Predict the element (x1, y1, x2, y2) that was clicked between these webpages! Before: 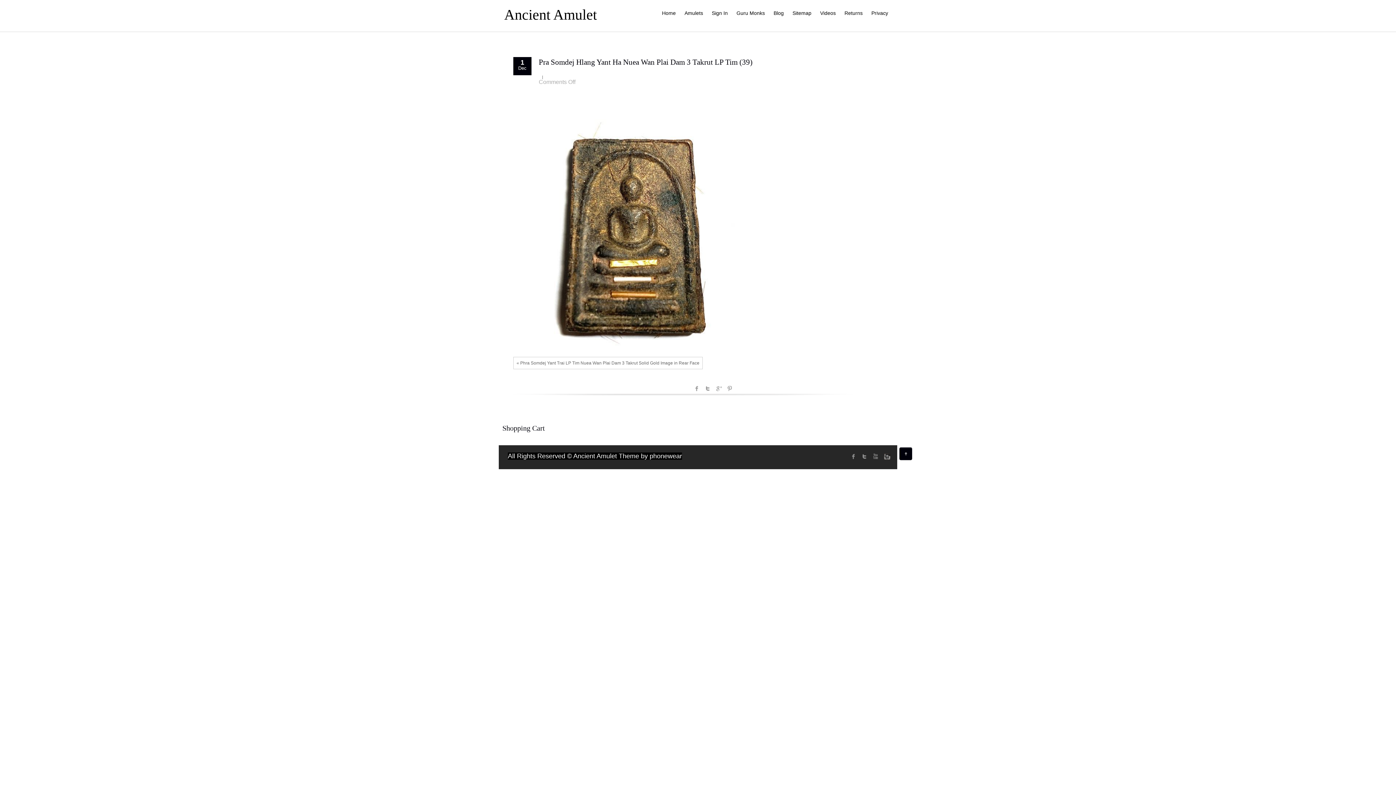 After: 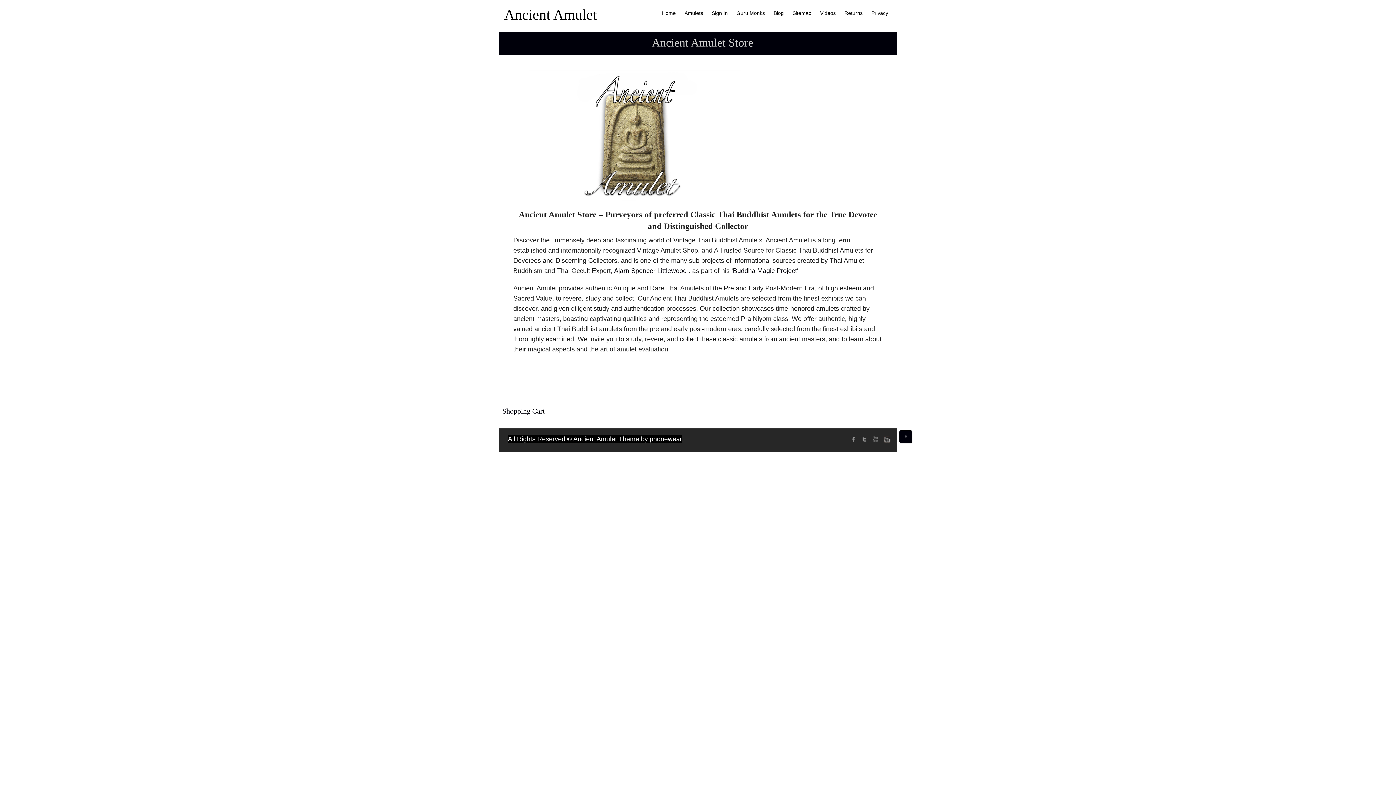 Action: label: Sign In bbox: (712, 10, 728, 16)